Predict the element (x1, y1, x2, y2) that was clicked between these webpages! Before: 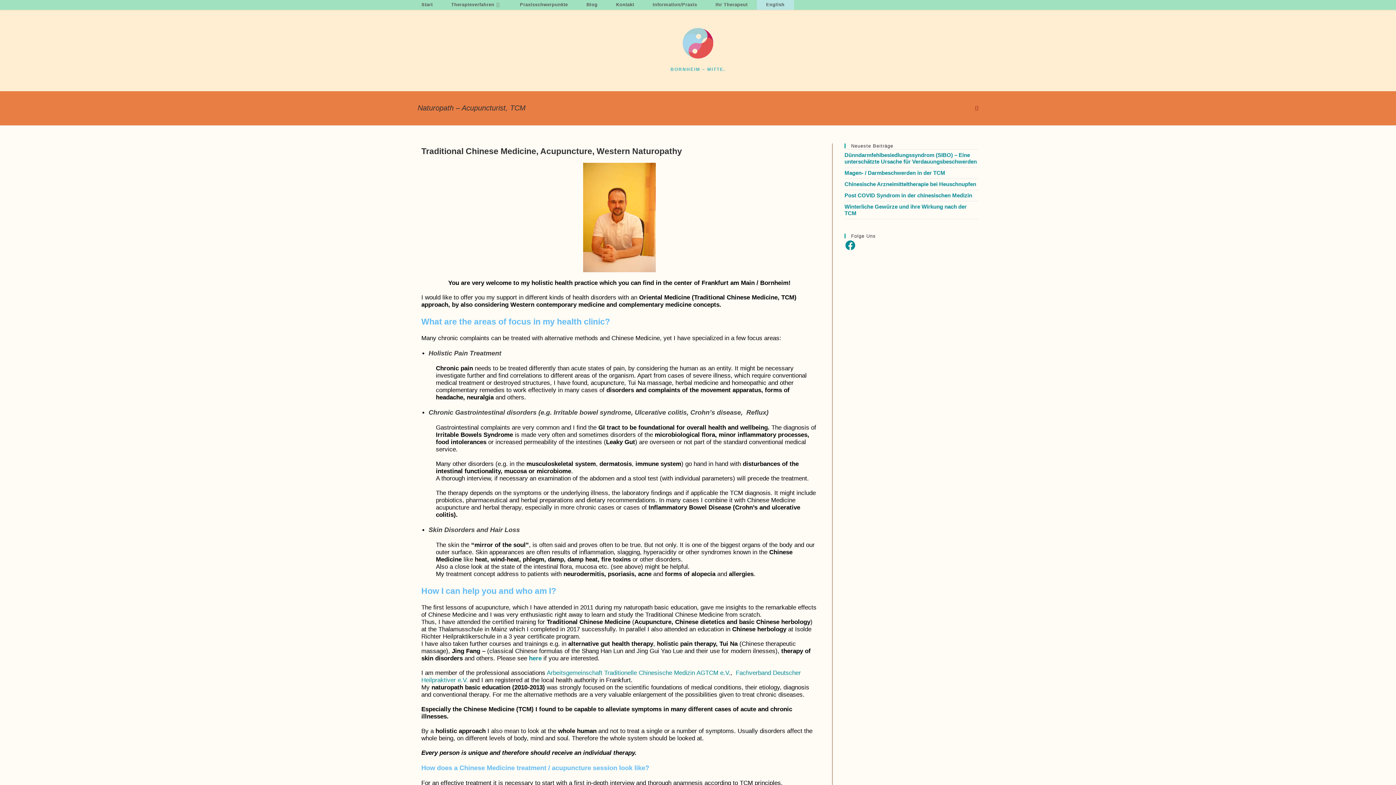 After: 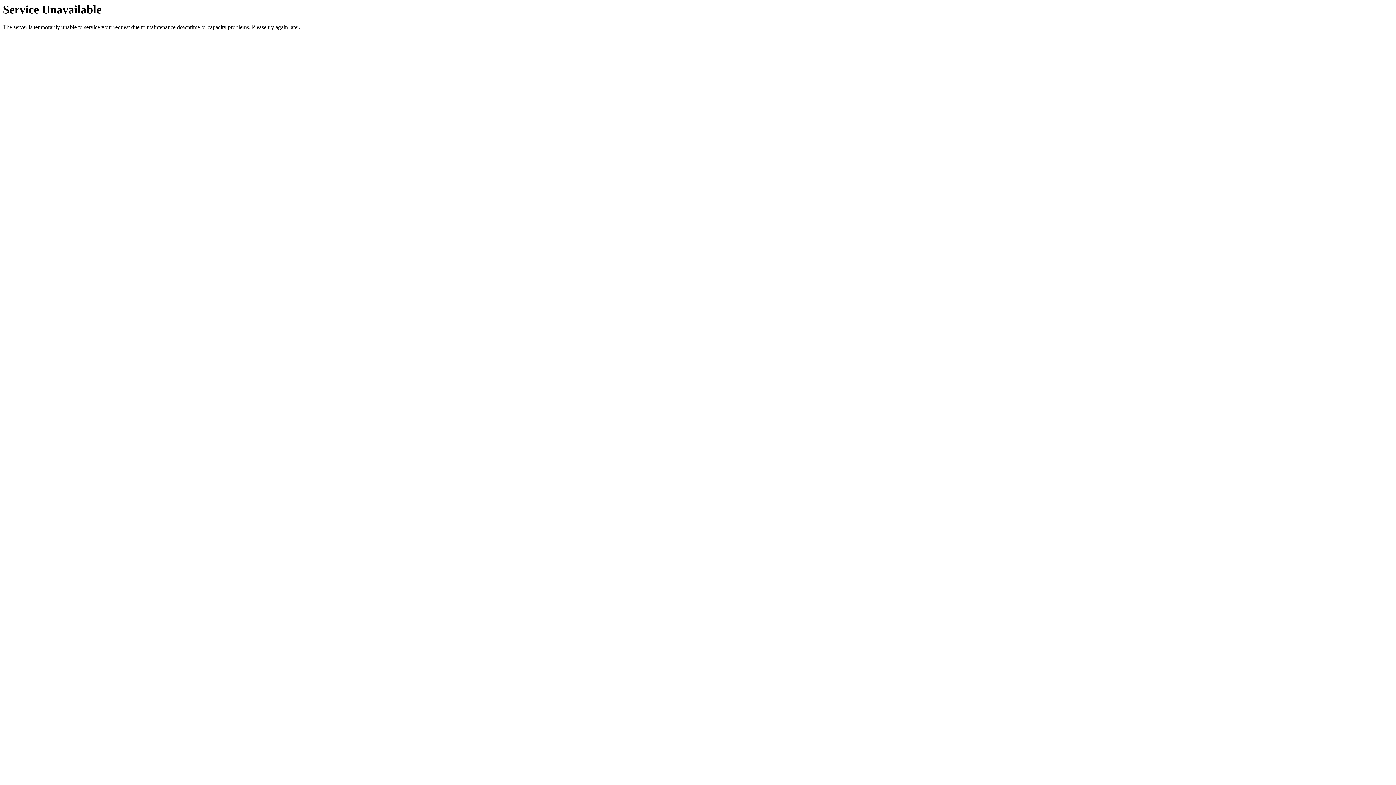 Action: bbox: (844, 169, 945, 176) label: Magen- / Darmbeschwerden in der TCM